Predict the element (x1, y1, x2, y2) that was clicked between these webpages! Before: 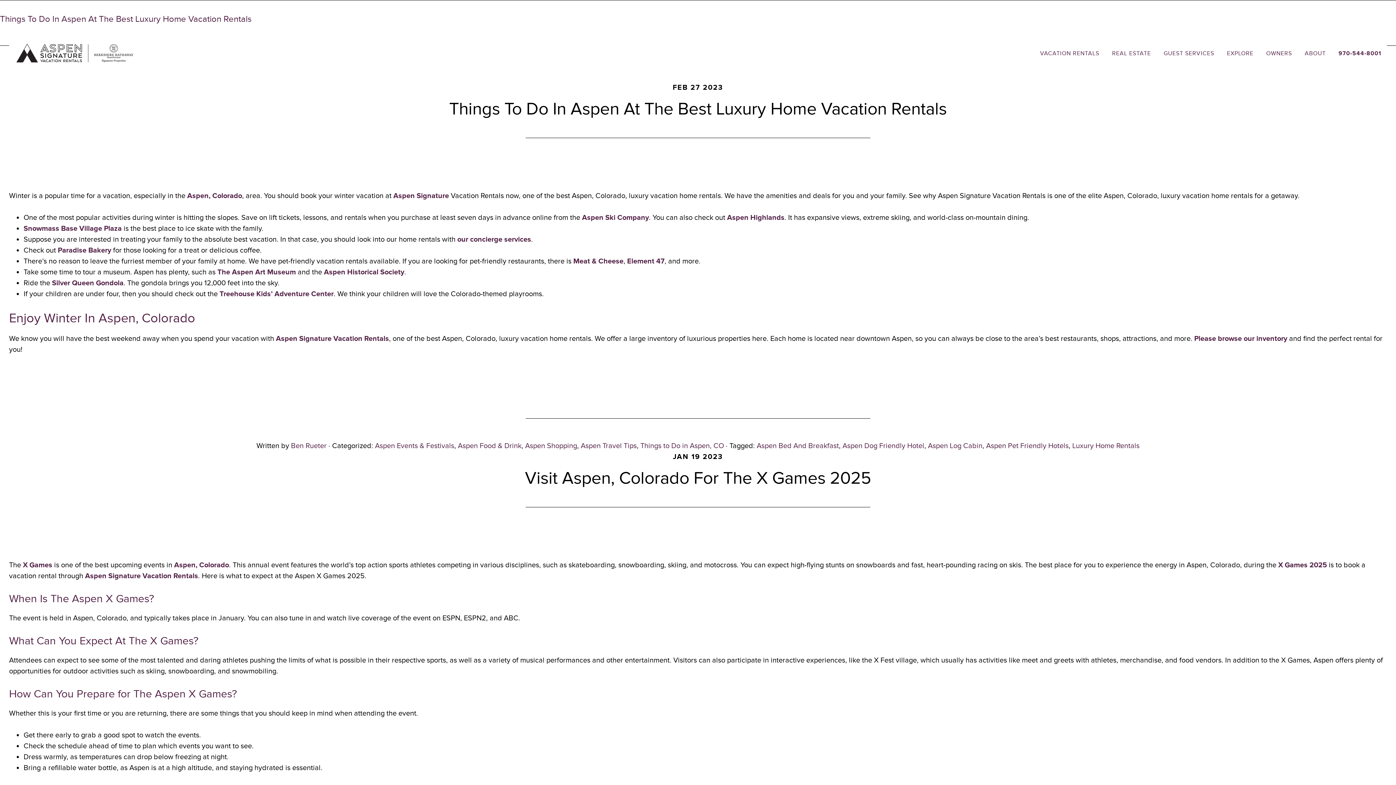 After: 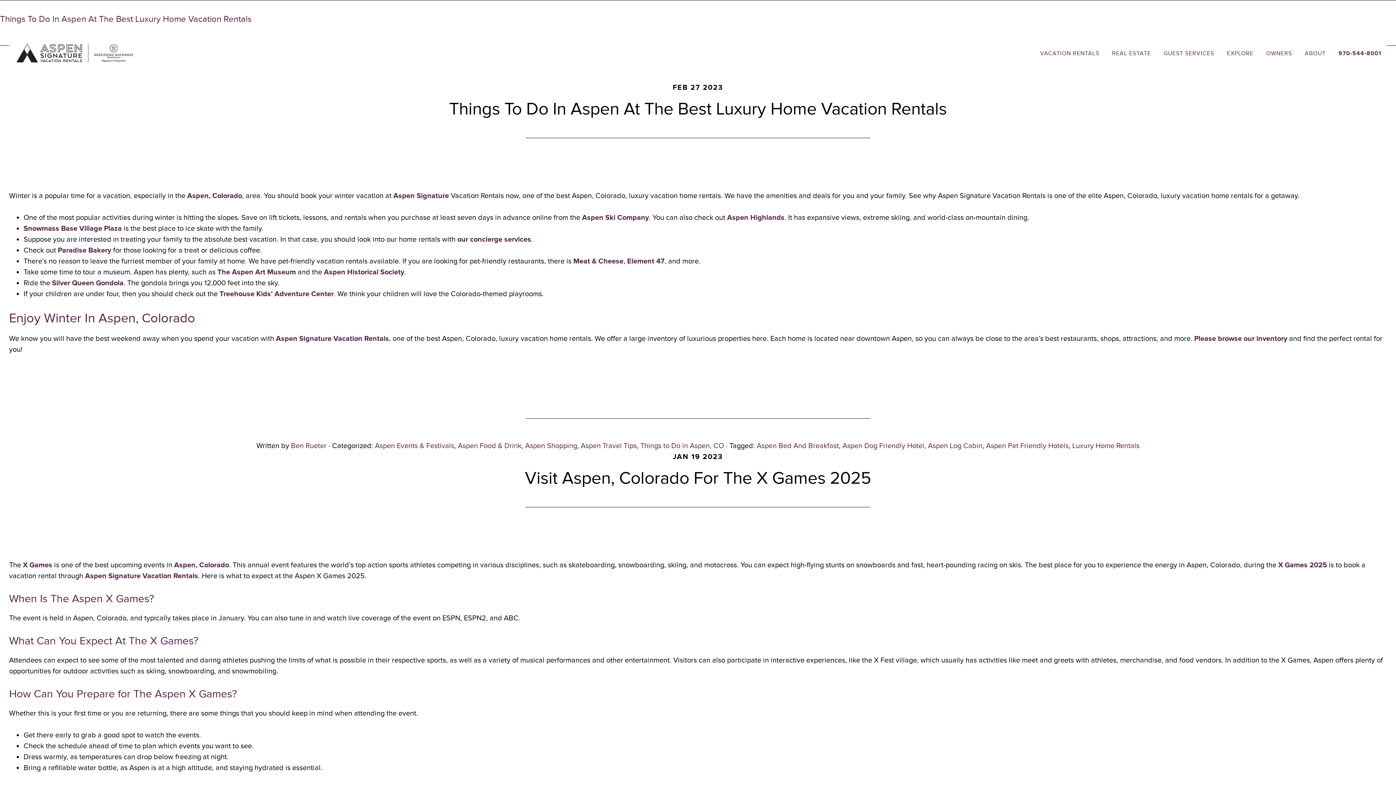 Action: label: 970-544-8001 bbox: (1333, 50, 1387, 56)